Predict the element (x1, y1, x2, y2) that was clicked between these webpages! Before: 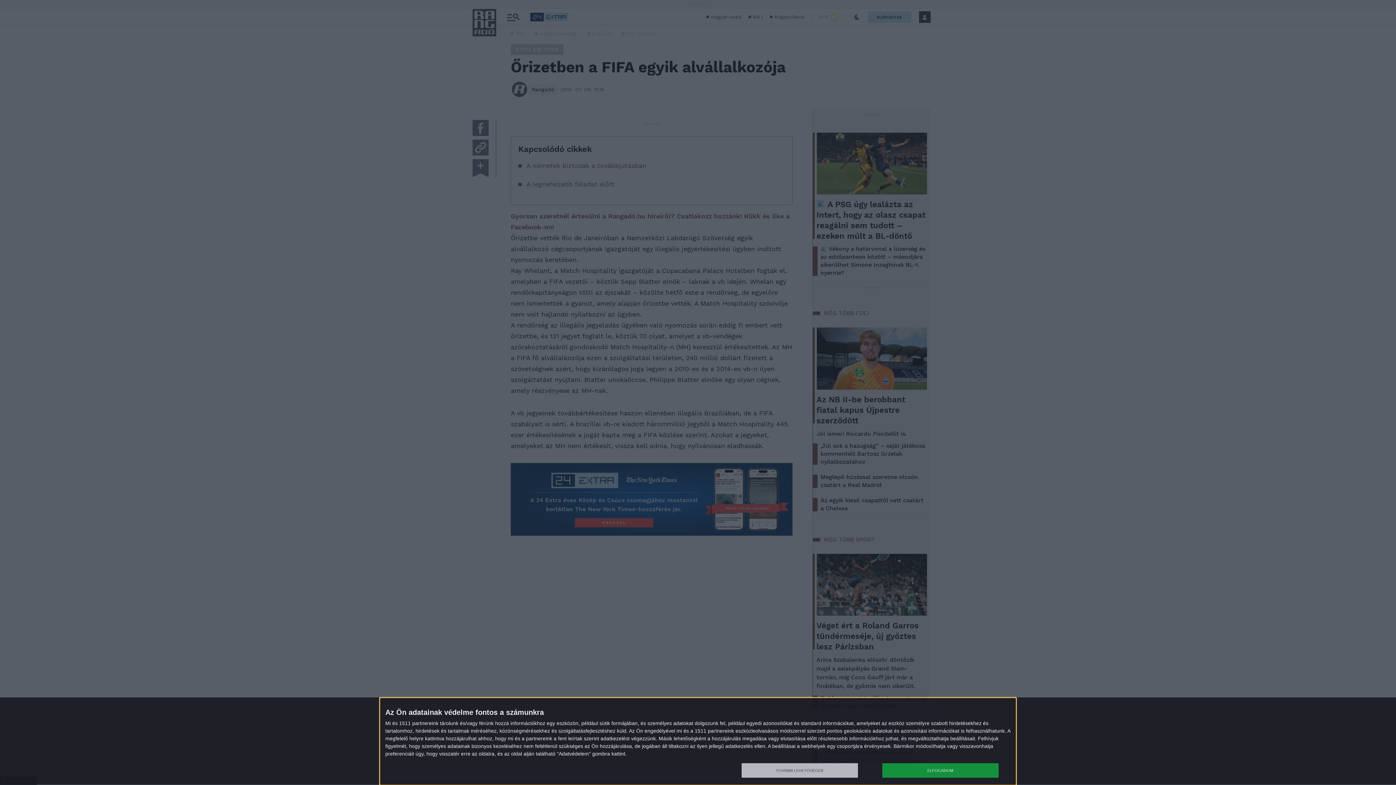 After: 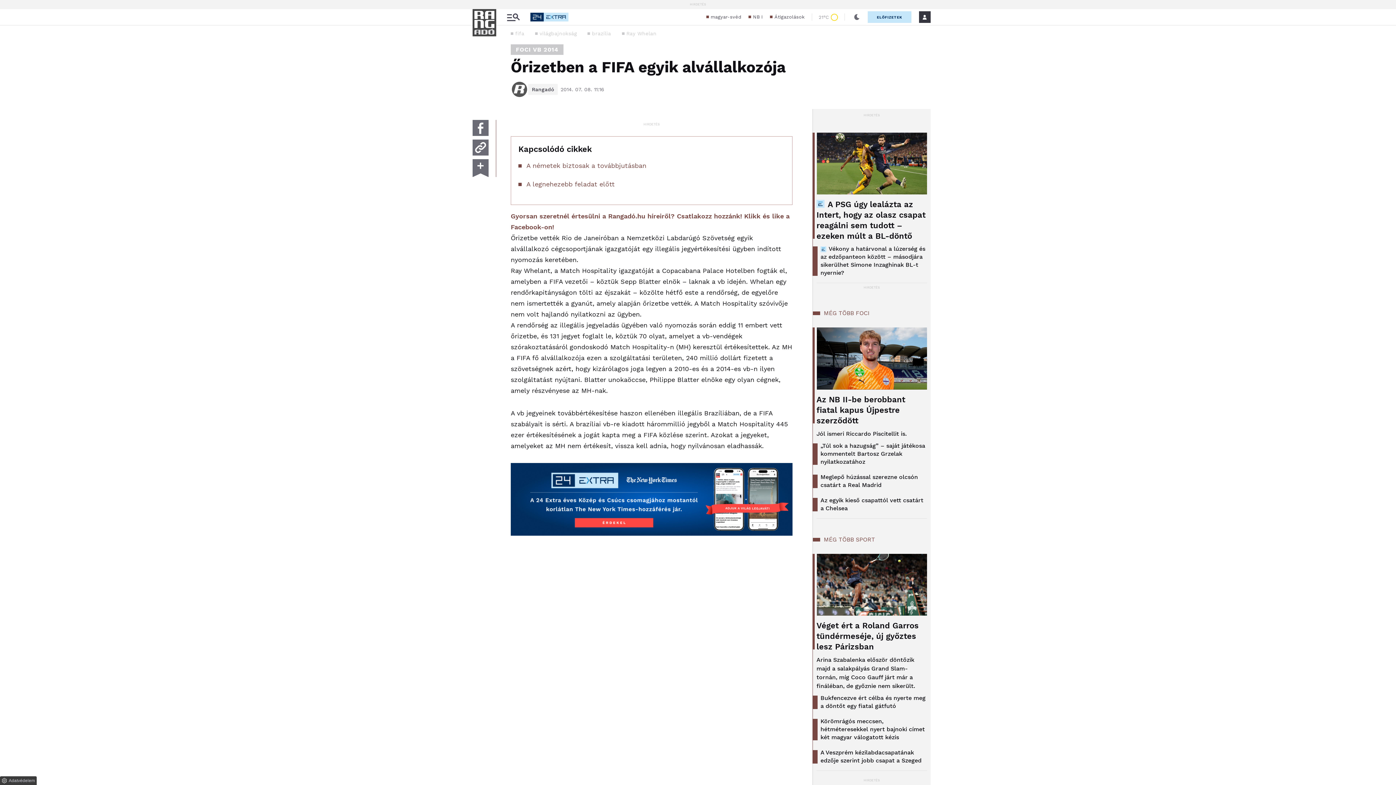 Action: label: ELFOGADOM bbox: (882, 763, 998, 778)